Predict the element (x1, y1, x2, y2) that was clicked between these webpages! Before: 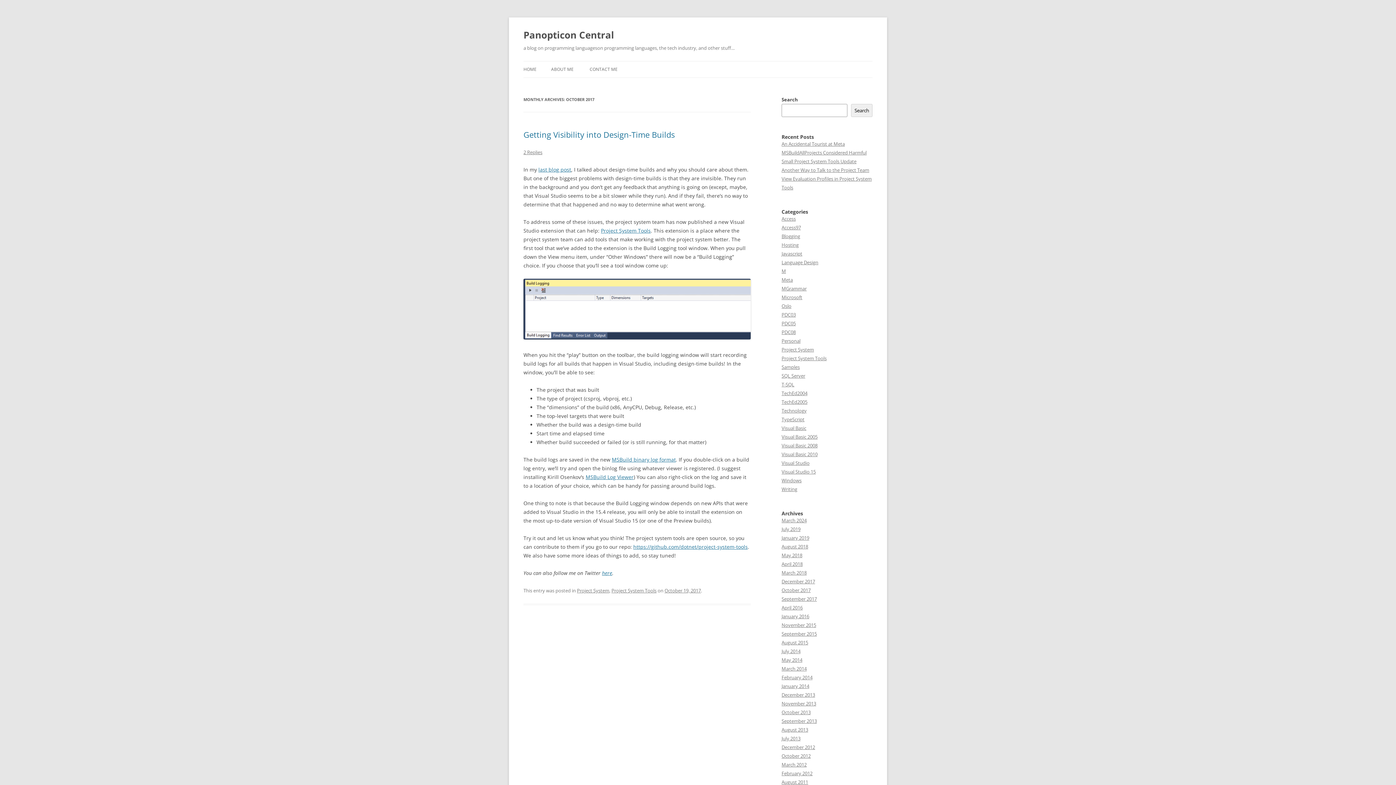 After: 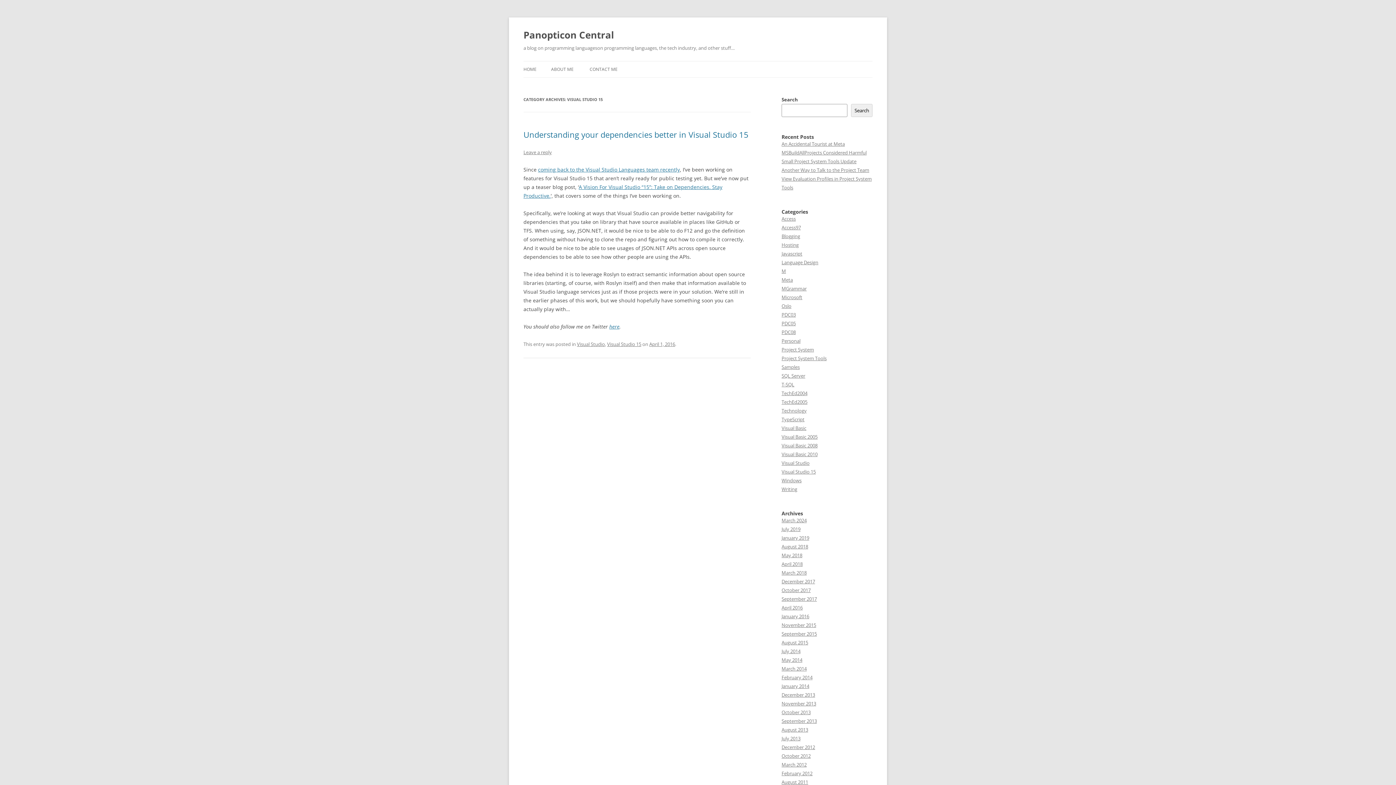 Action: label: Visual Studio 15 bbox: (781, 468, 816, 475)